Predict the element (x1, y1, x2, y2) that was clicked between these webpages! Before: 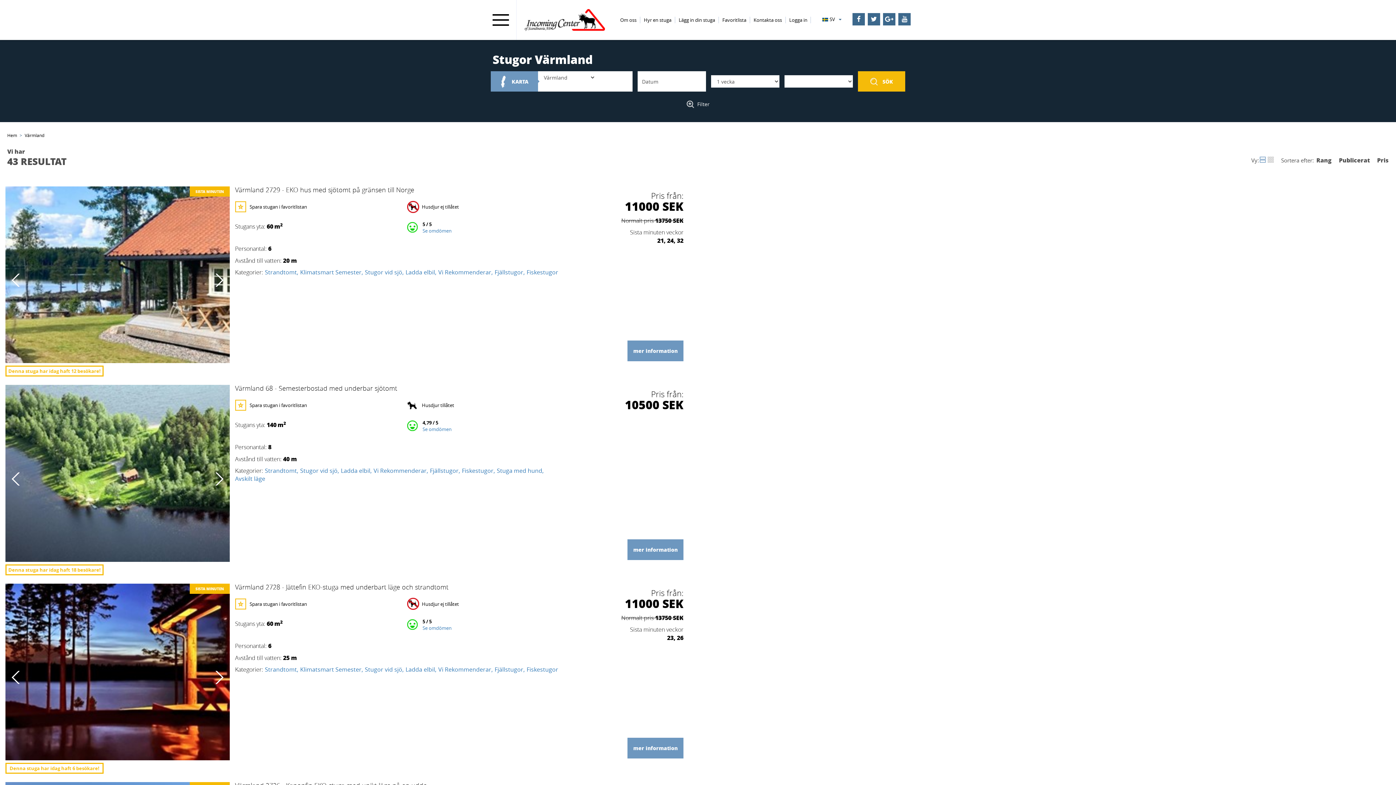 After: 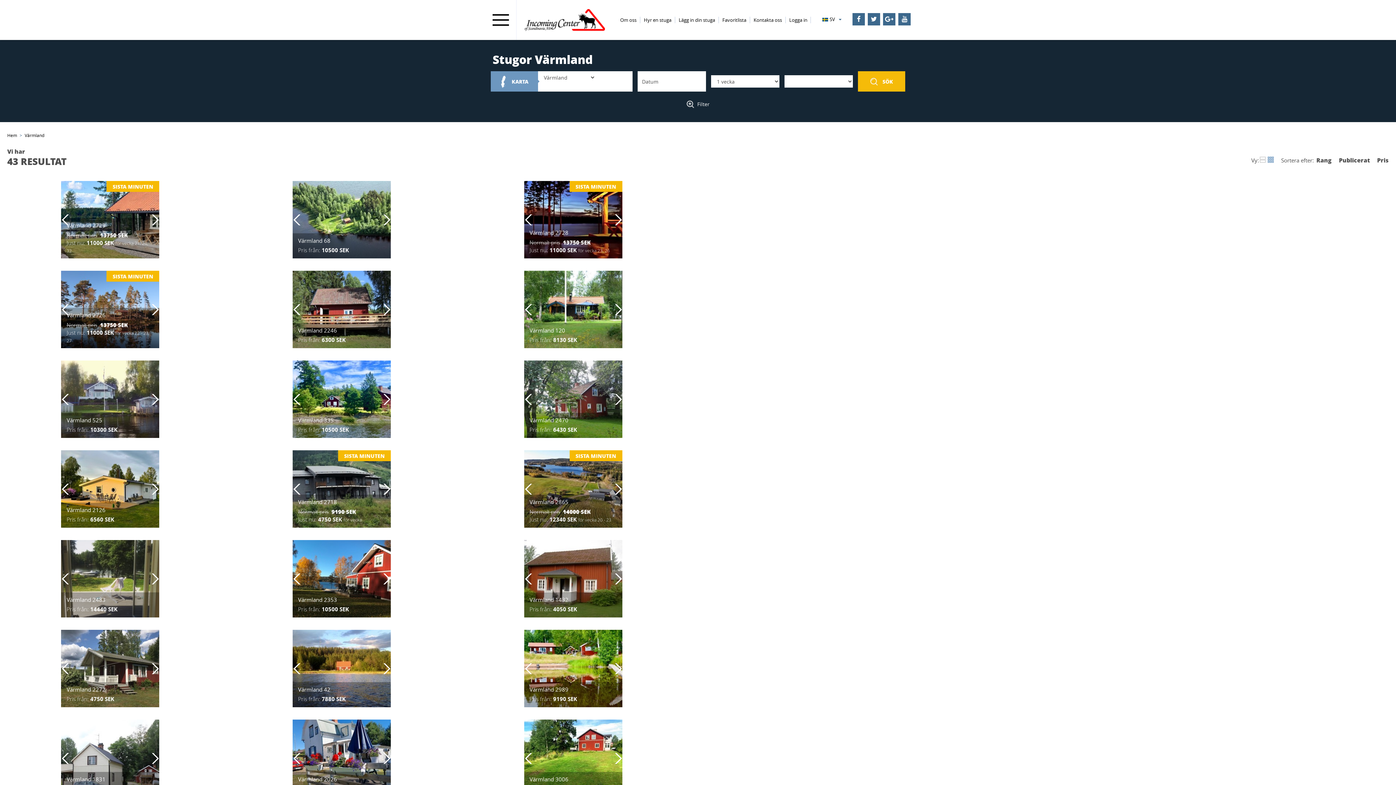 Action: bbox: (1268, 156, 1274, 162) label: Gallery